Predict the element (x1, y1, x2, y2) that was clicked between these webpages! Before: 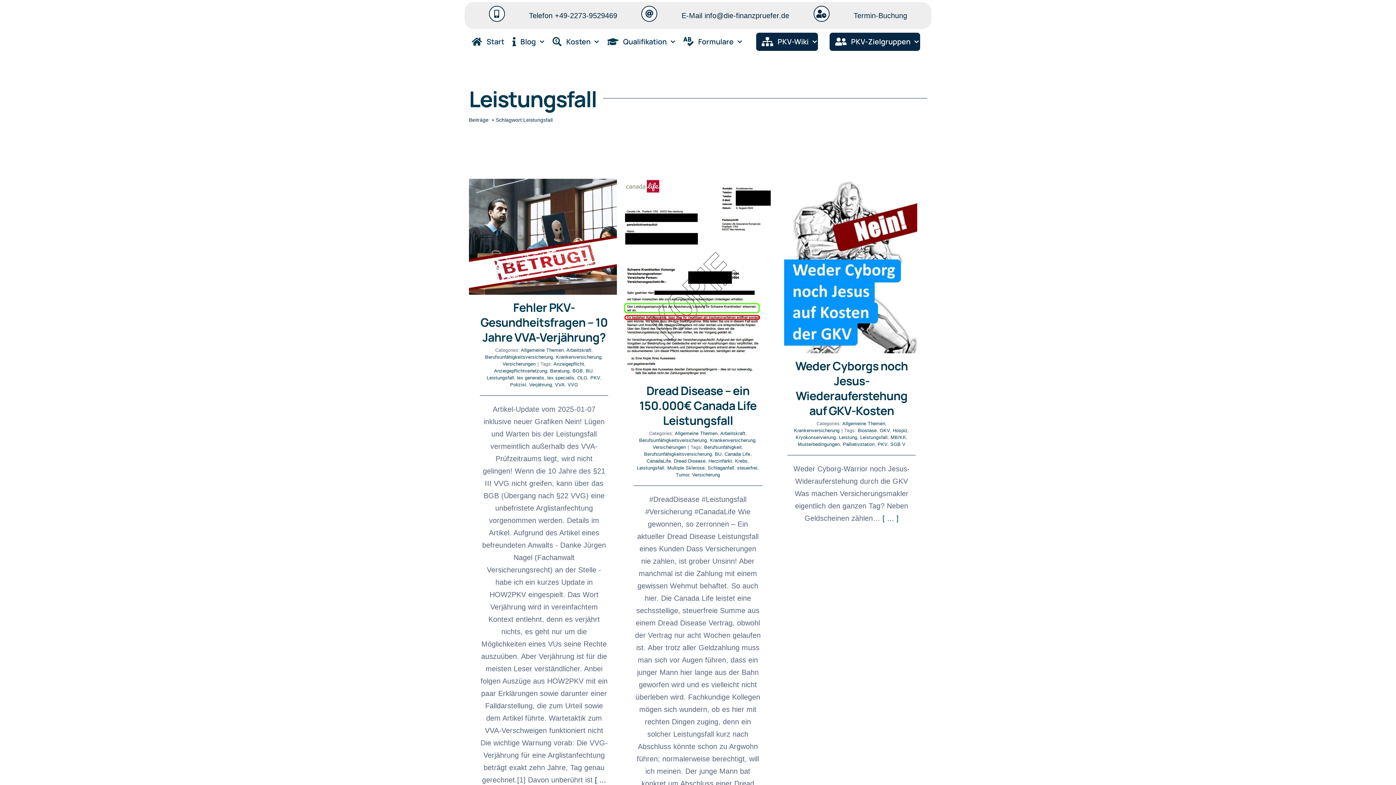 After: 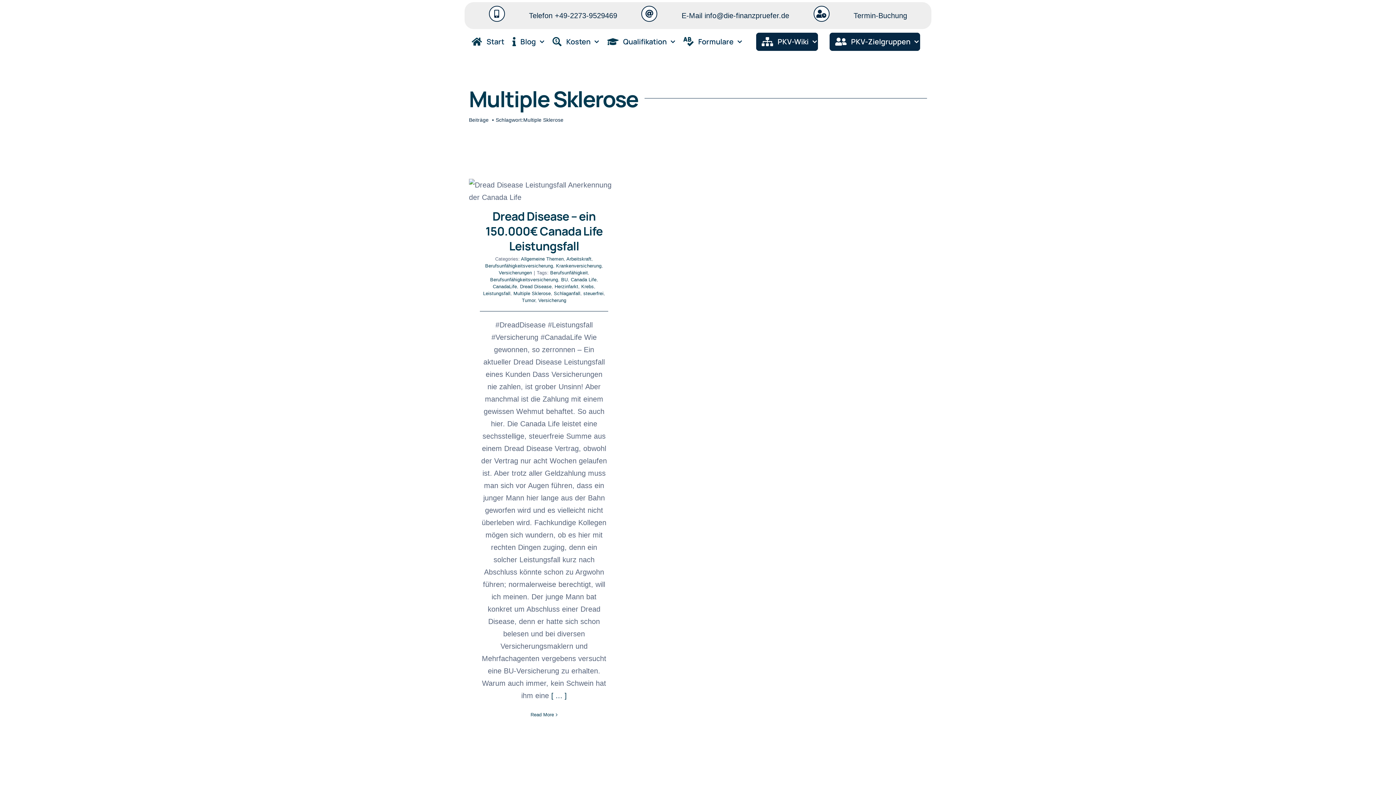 Action: bbox: (667, 465, 704, 470) label: Multiple Sklerose